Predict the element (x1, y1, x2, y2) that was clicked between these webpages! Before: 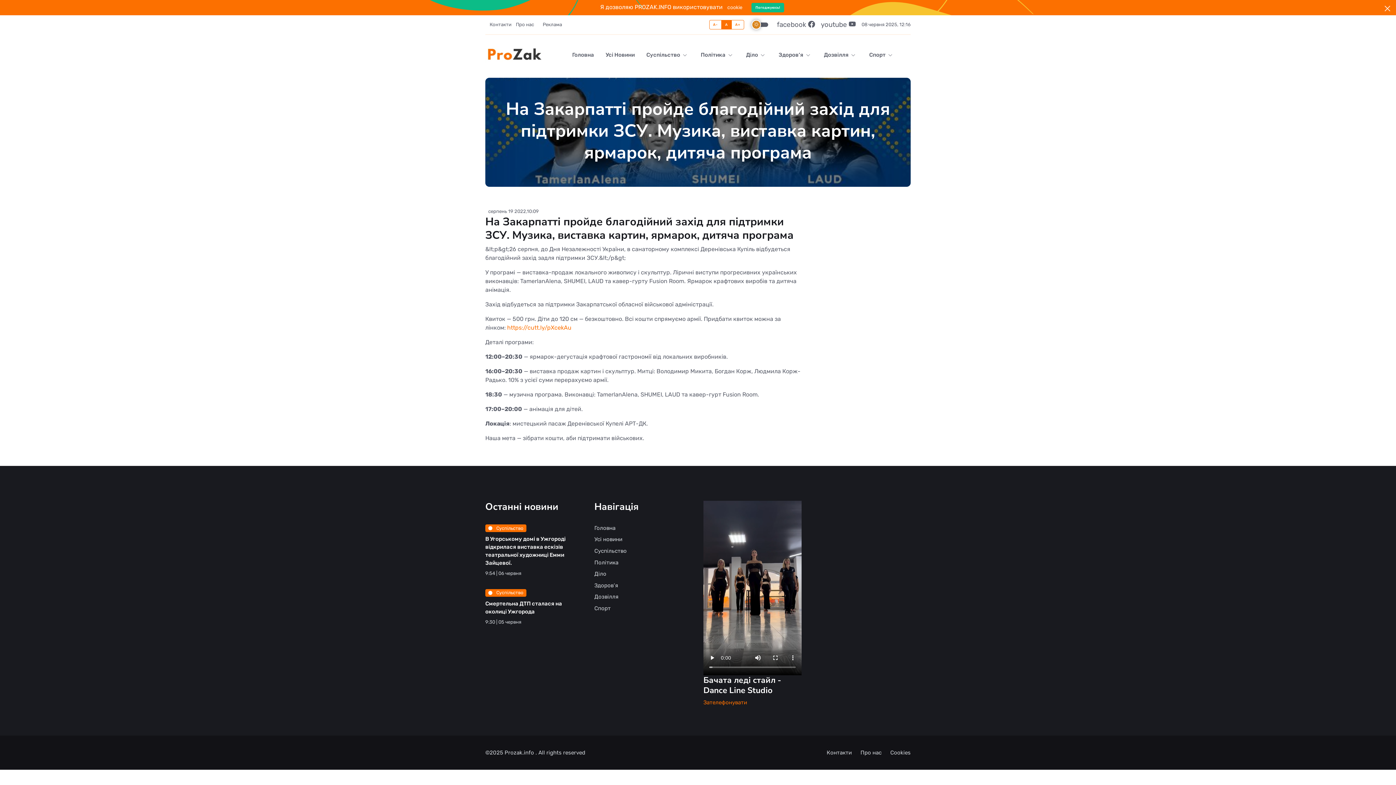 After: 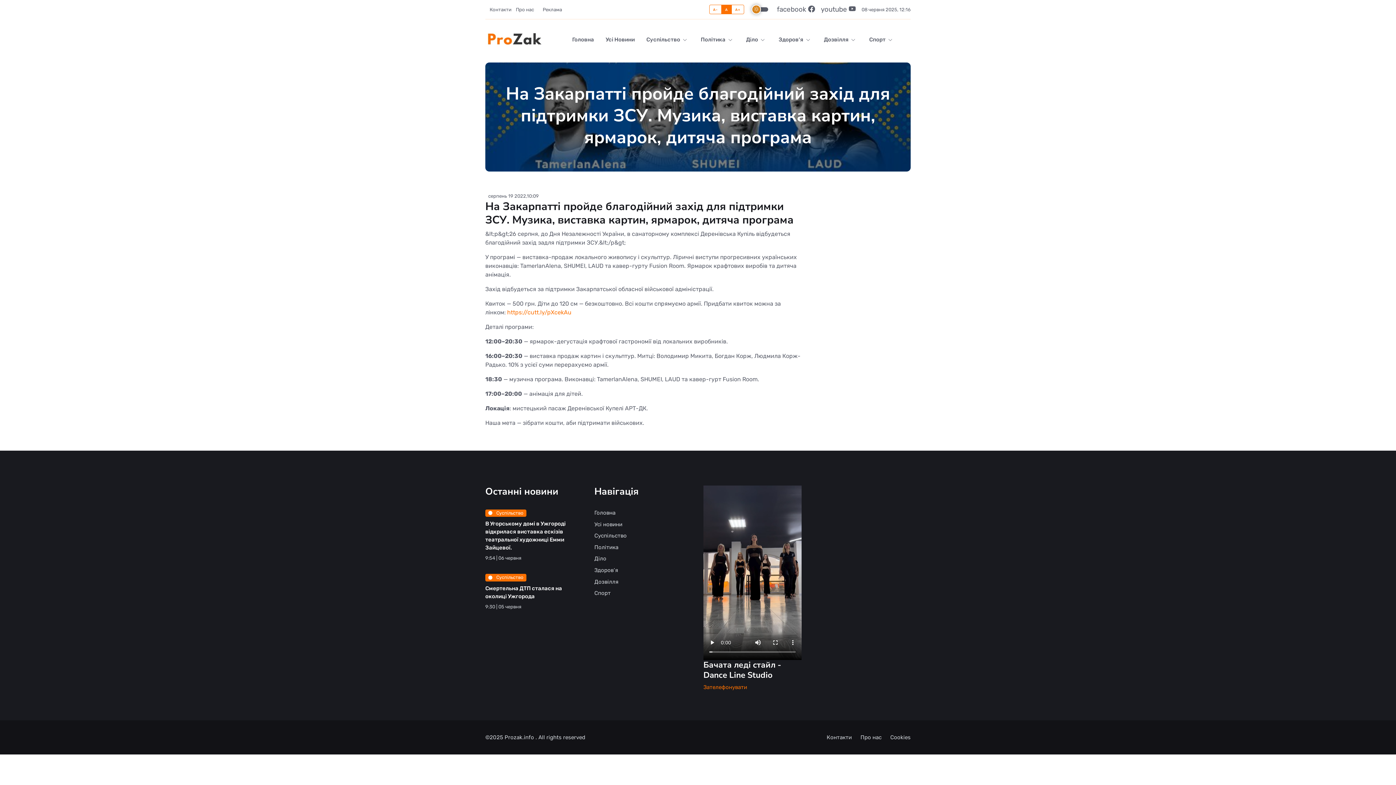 Action: label: Погоджуюсь! bbox: (751, 2, 784, 12)